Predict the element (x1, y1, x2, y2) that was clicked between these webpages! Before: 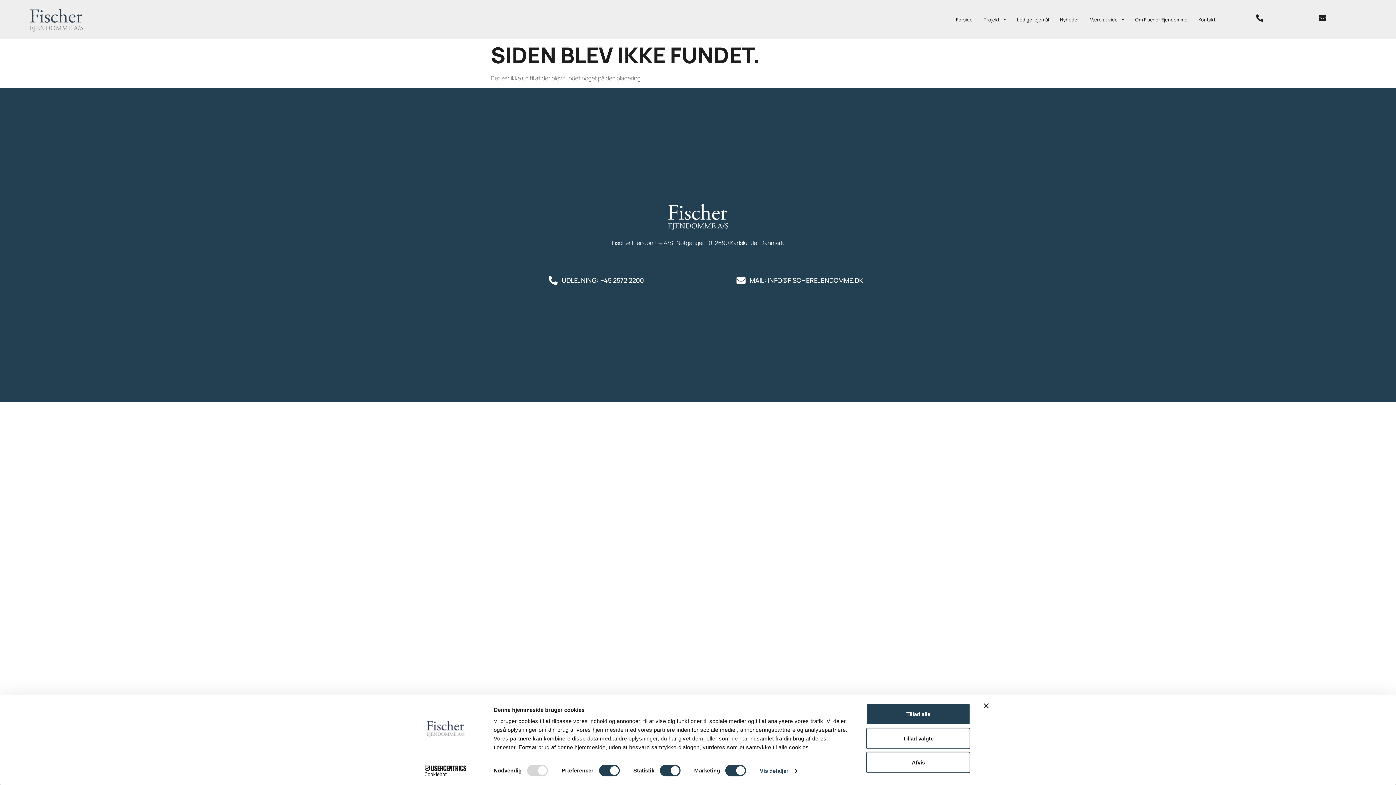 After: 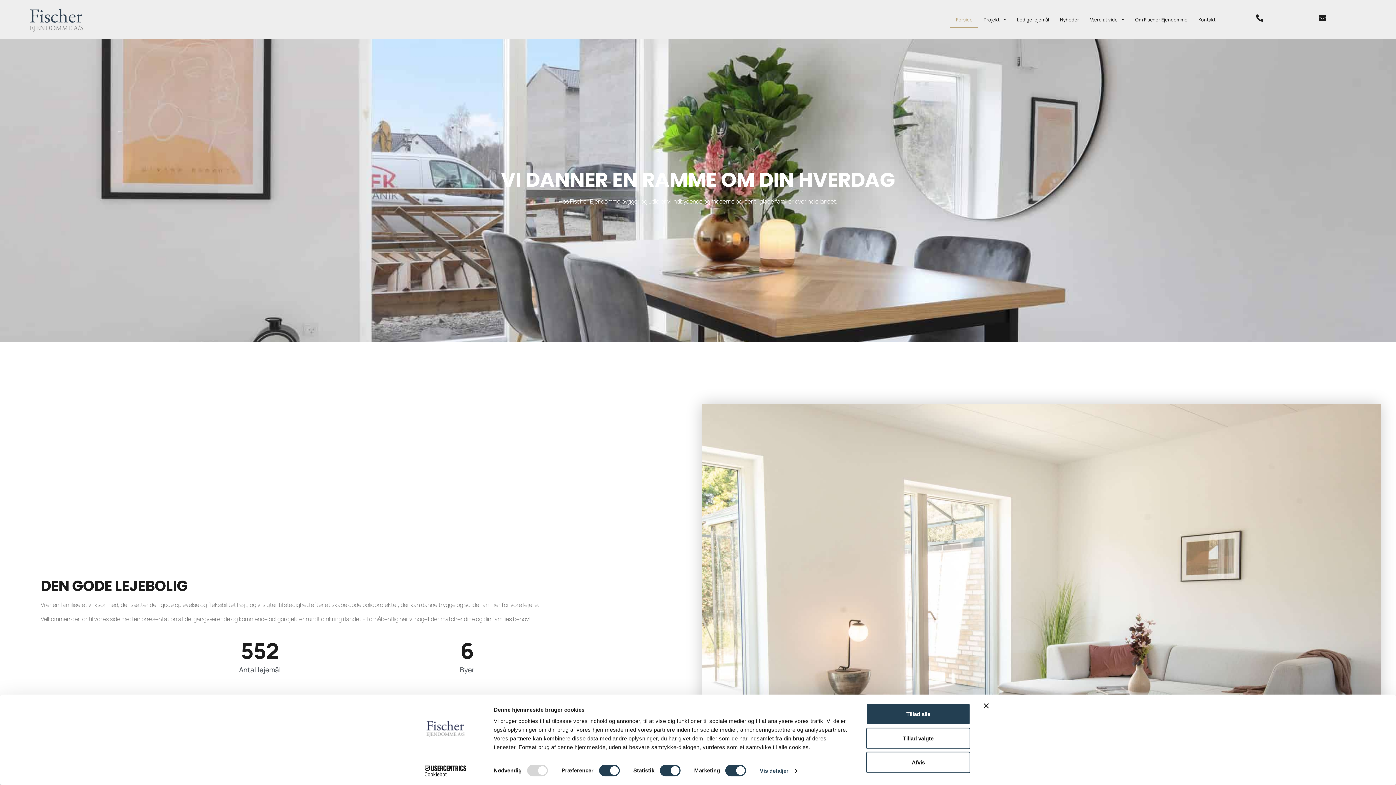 Action: label: Forside bbox: (963, 11, 991, 27)